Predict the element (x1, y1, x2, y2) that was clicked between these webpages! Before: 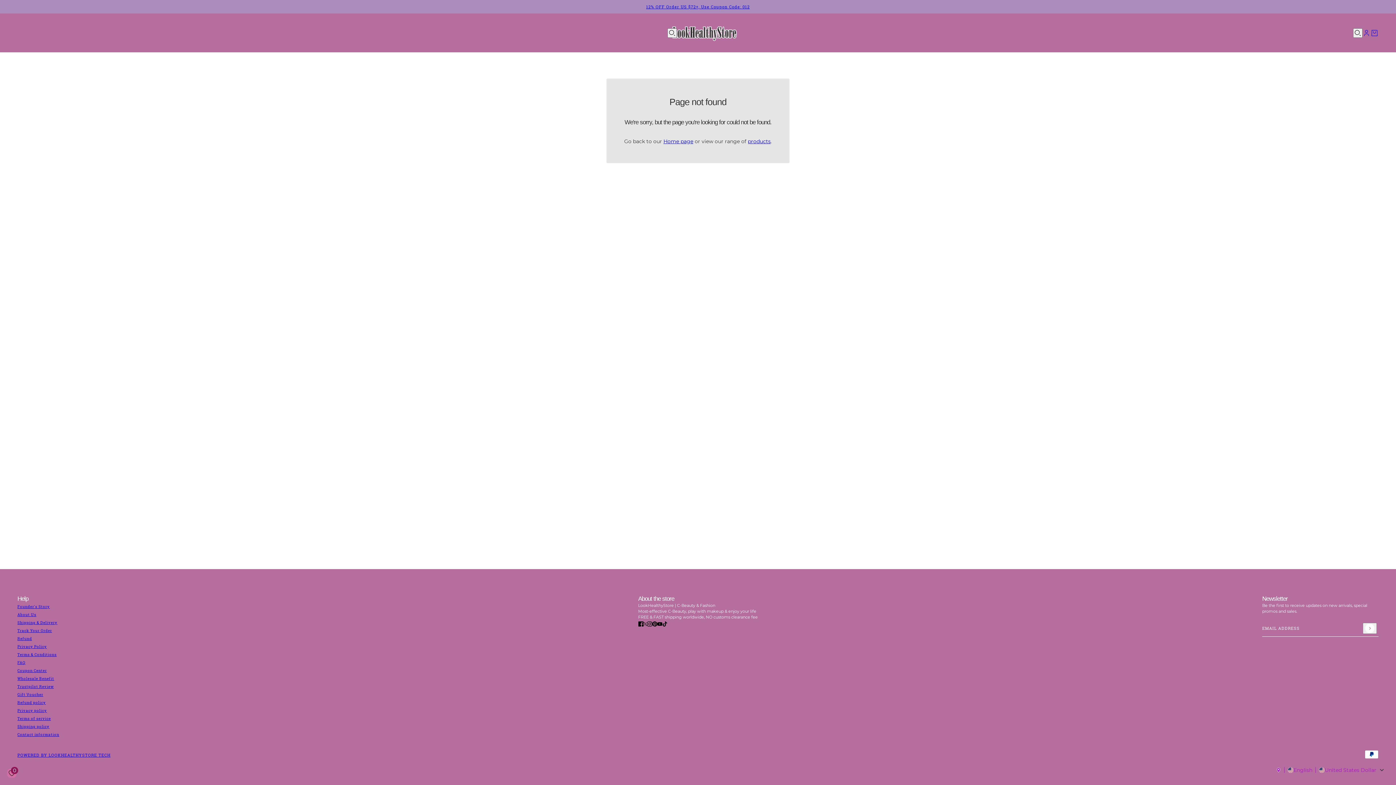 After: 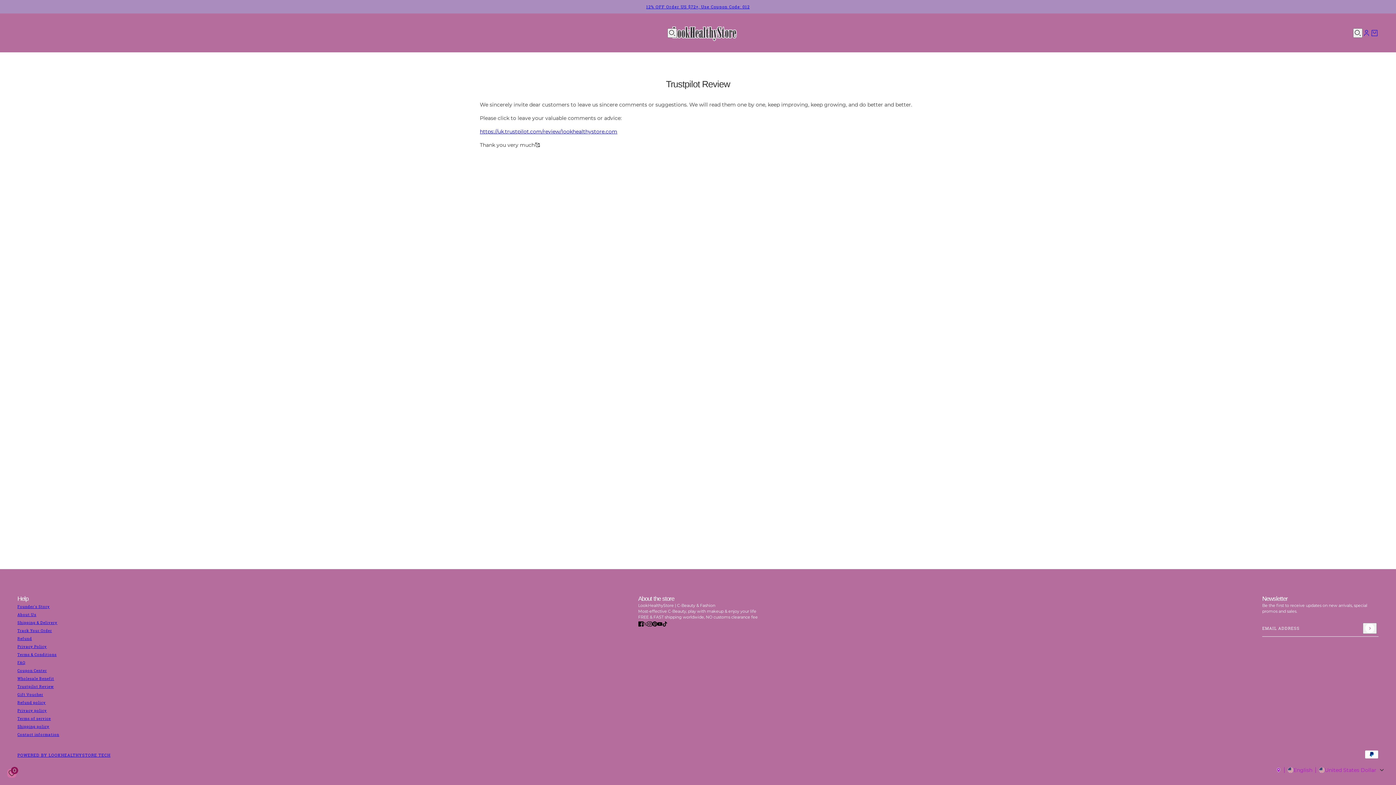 Action: label: Trustpilot Review bbox: (17, 684, 53, 689)